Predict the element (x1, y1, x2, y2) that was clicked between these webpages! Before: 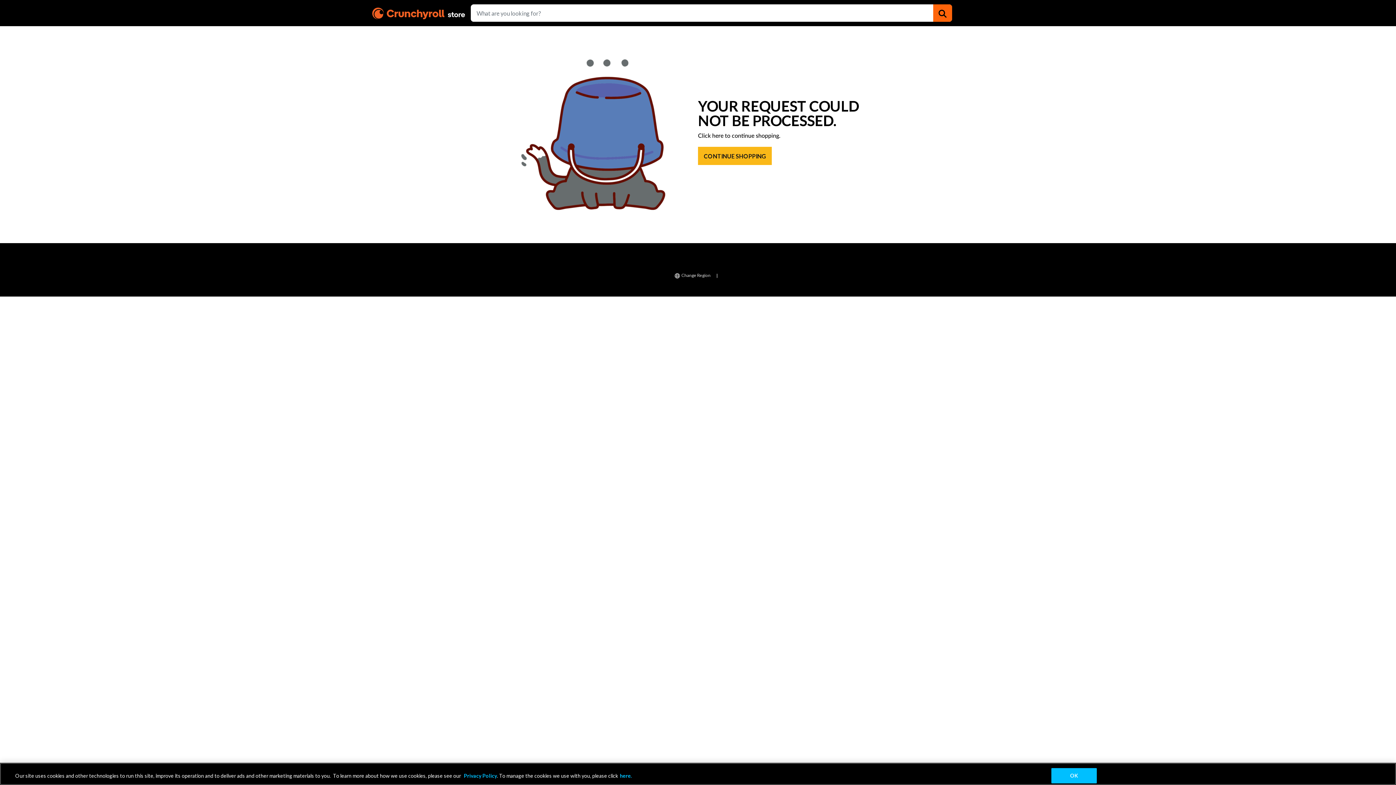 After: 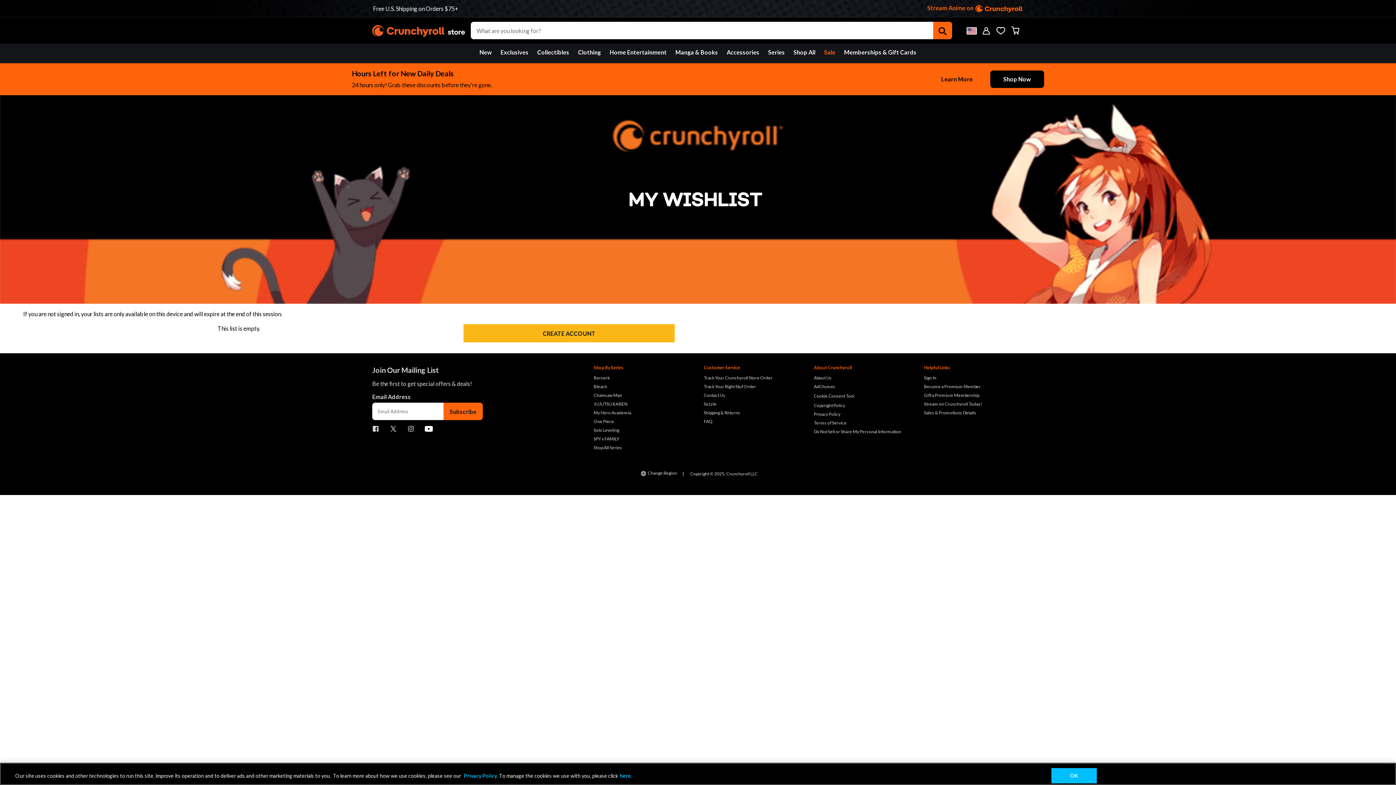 Action: bbox: (986, 4, 1000, 21) label: Wishlist